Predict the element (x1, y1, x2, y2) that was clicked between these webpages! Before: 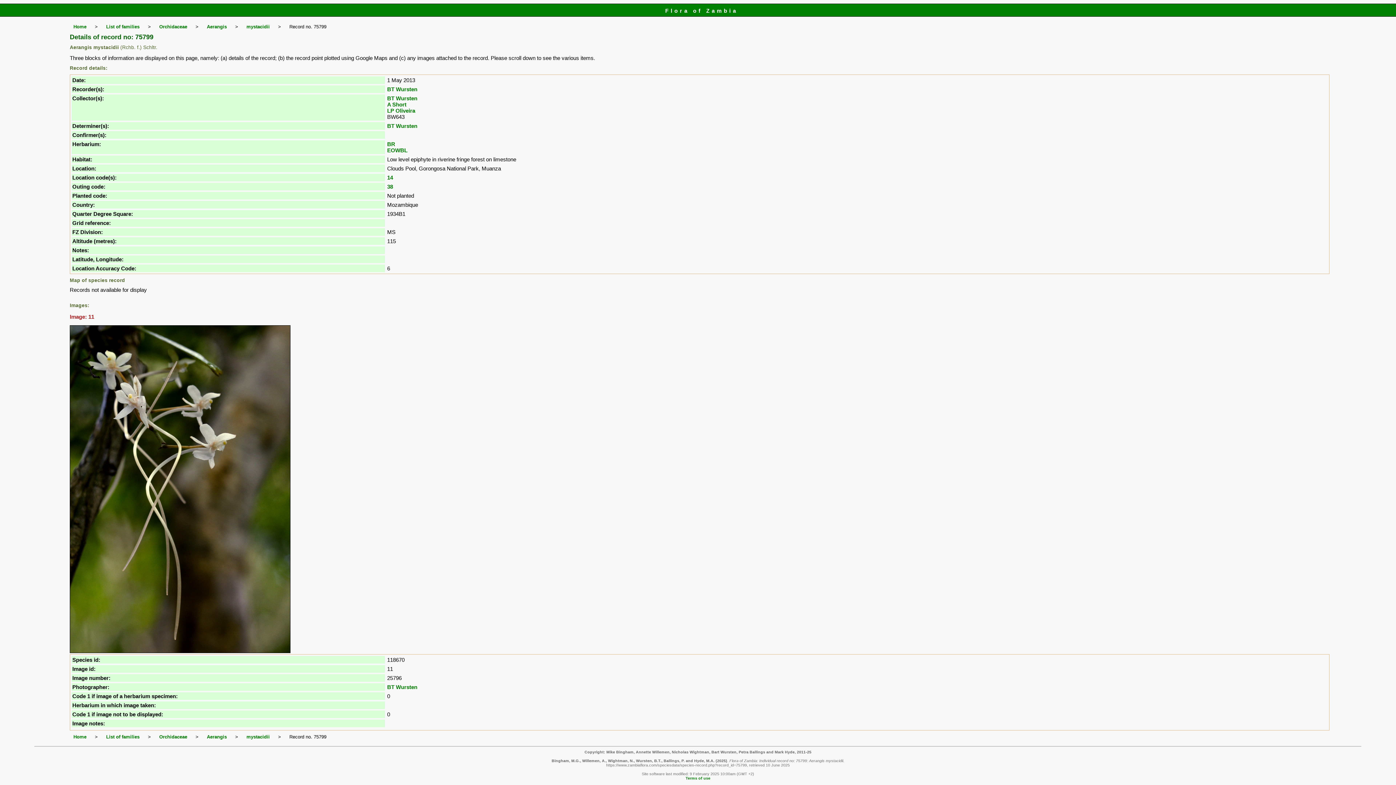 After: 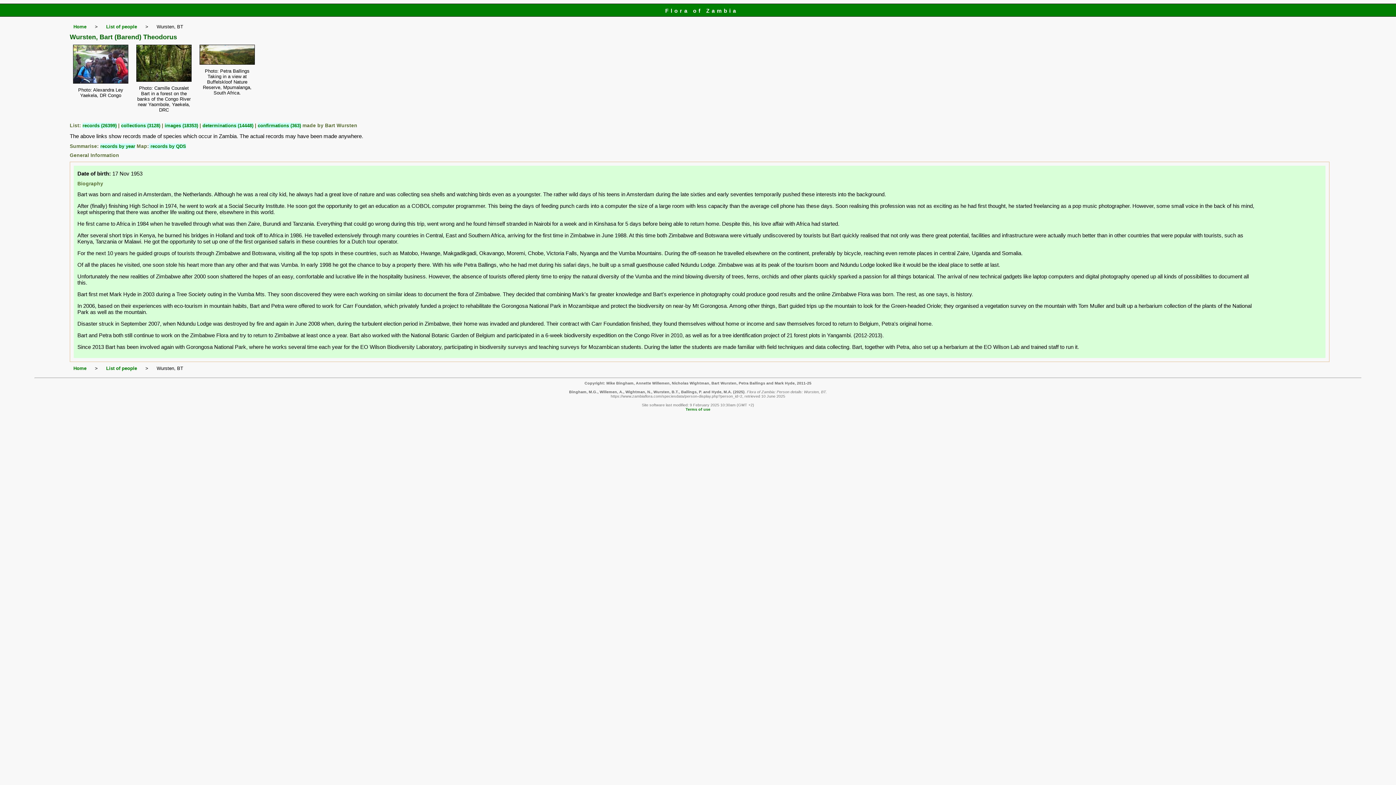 Action: bbox: (387, 122, 417, 129) label: BT Wursten